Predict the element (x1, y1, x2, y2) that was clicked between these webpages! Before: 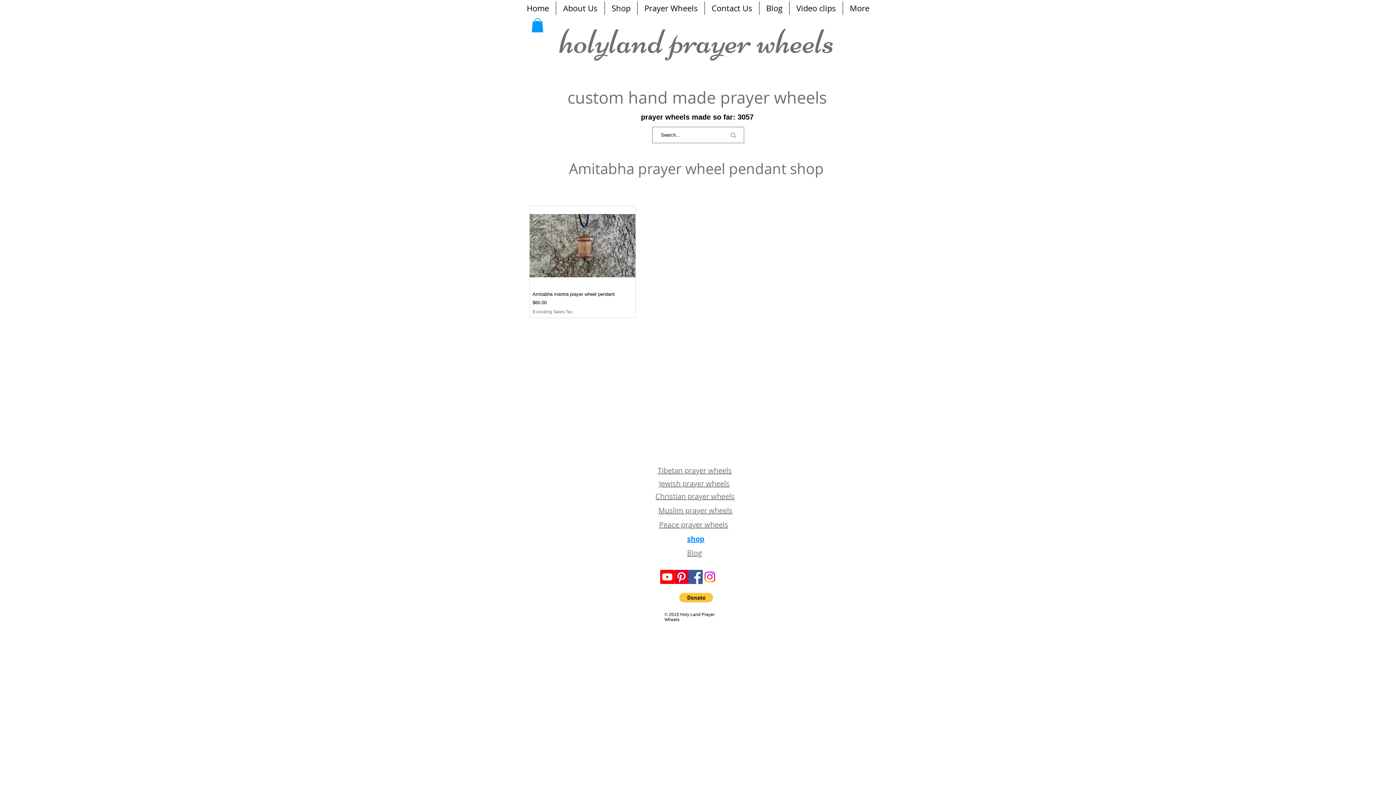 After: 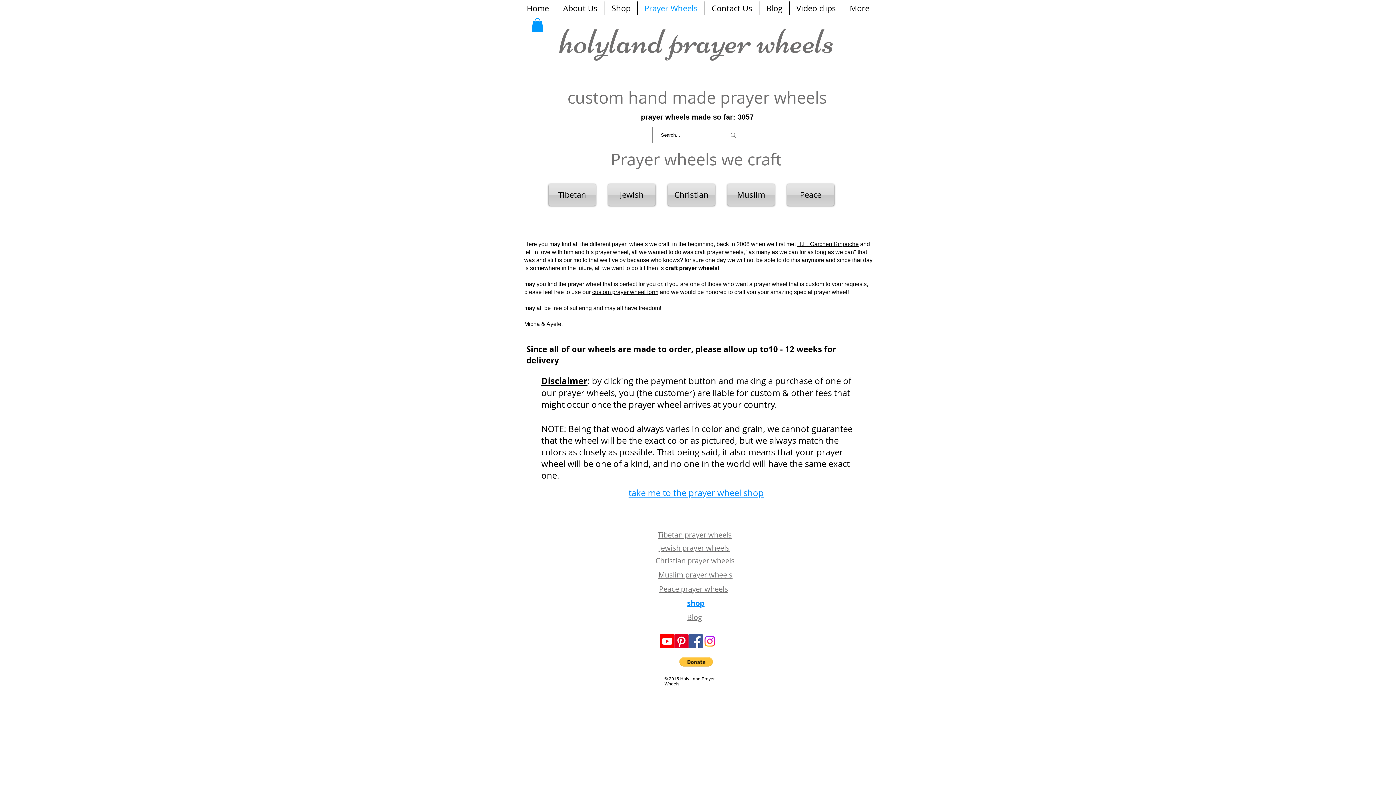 Action: bbox: (637, 1, 704, 14) label: Prayer Wheels